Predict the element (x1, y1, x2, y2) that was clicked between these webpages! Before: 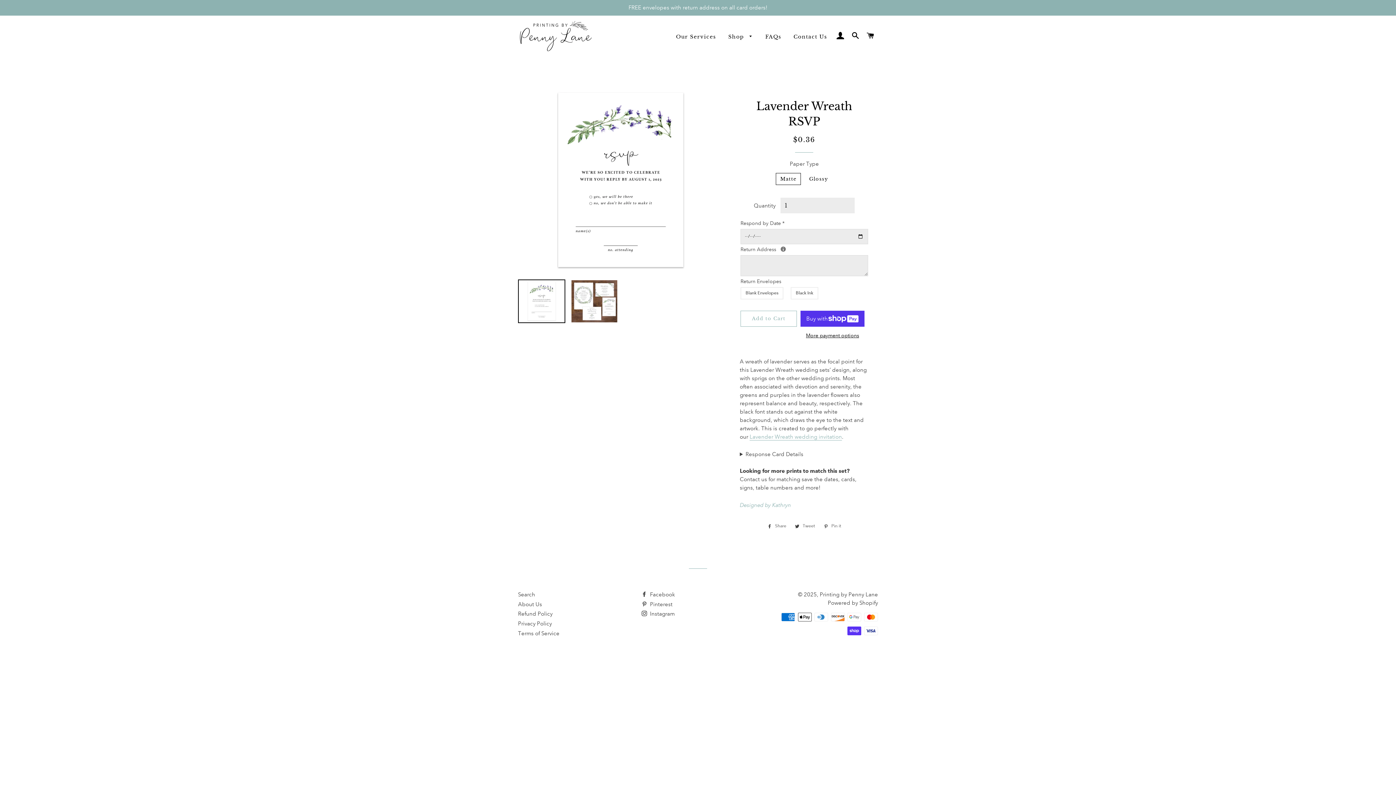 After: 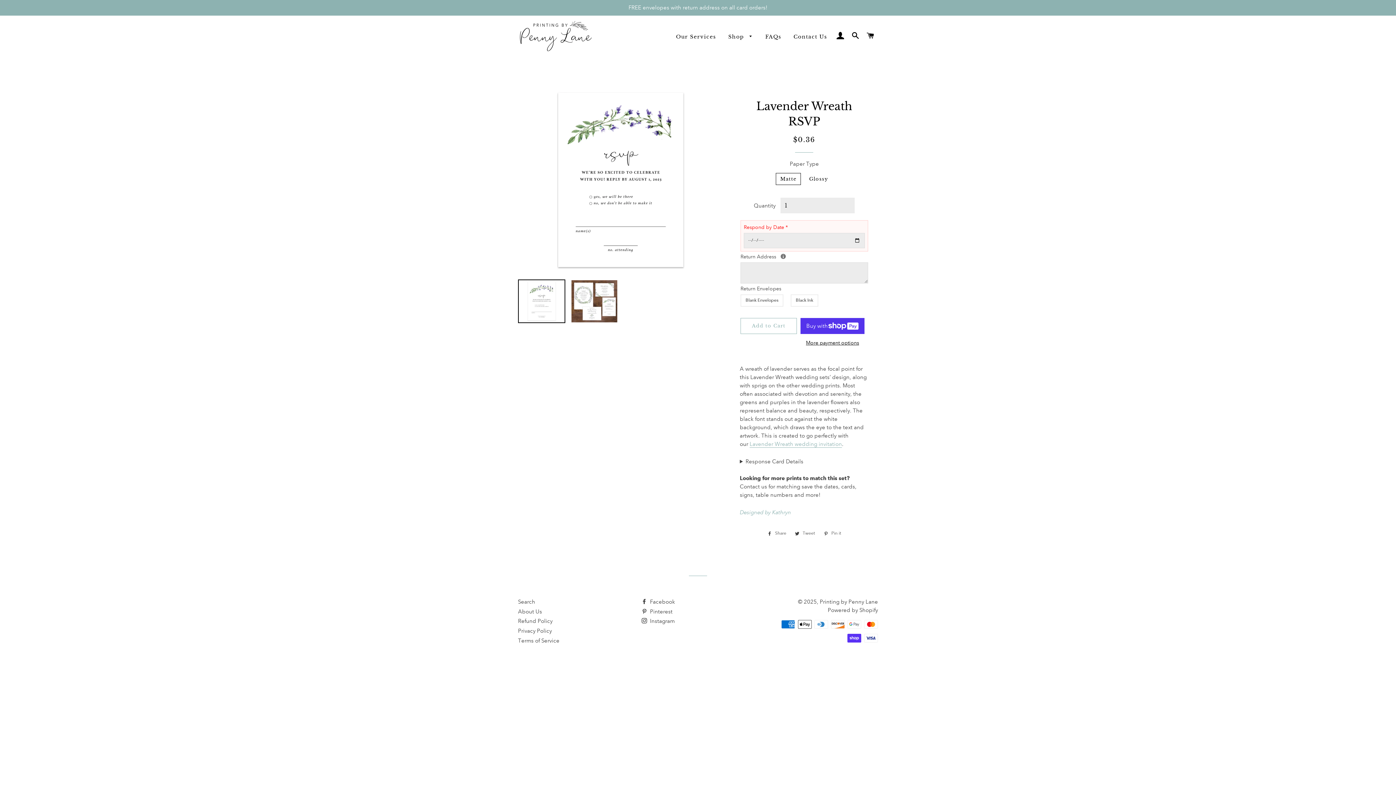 Action: label: More payment options bbox: (800, 307, 868, 339)